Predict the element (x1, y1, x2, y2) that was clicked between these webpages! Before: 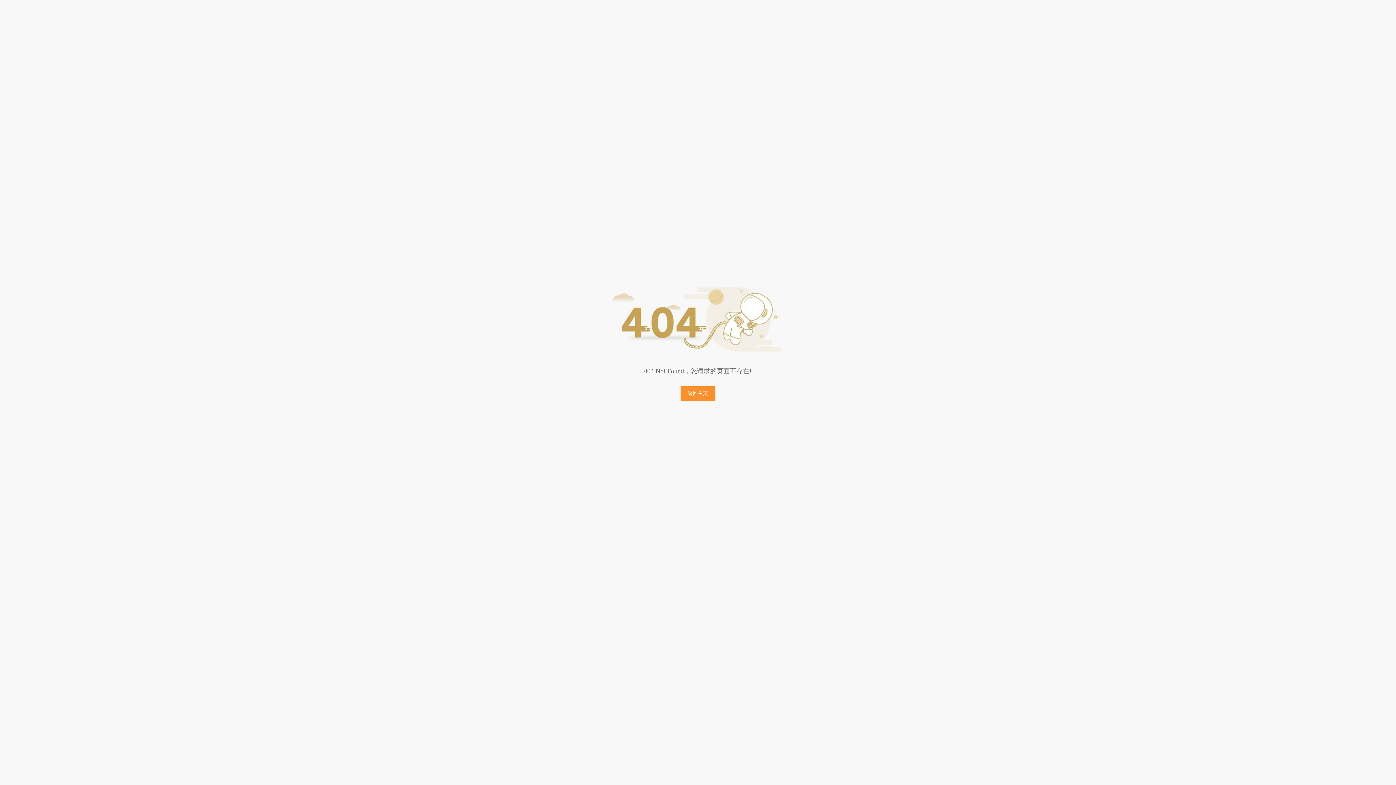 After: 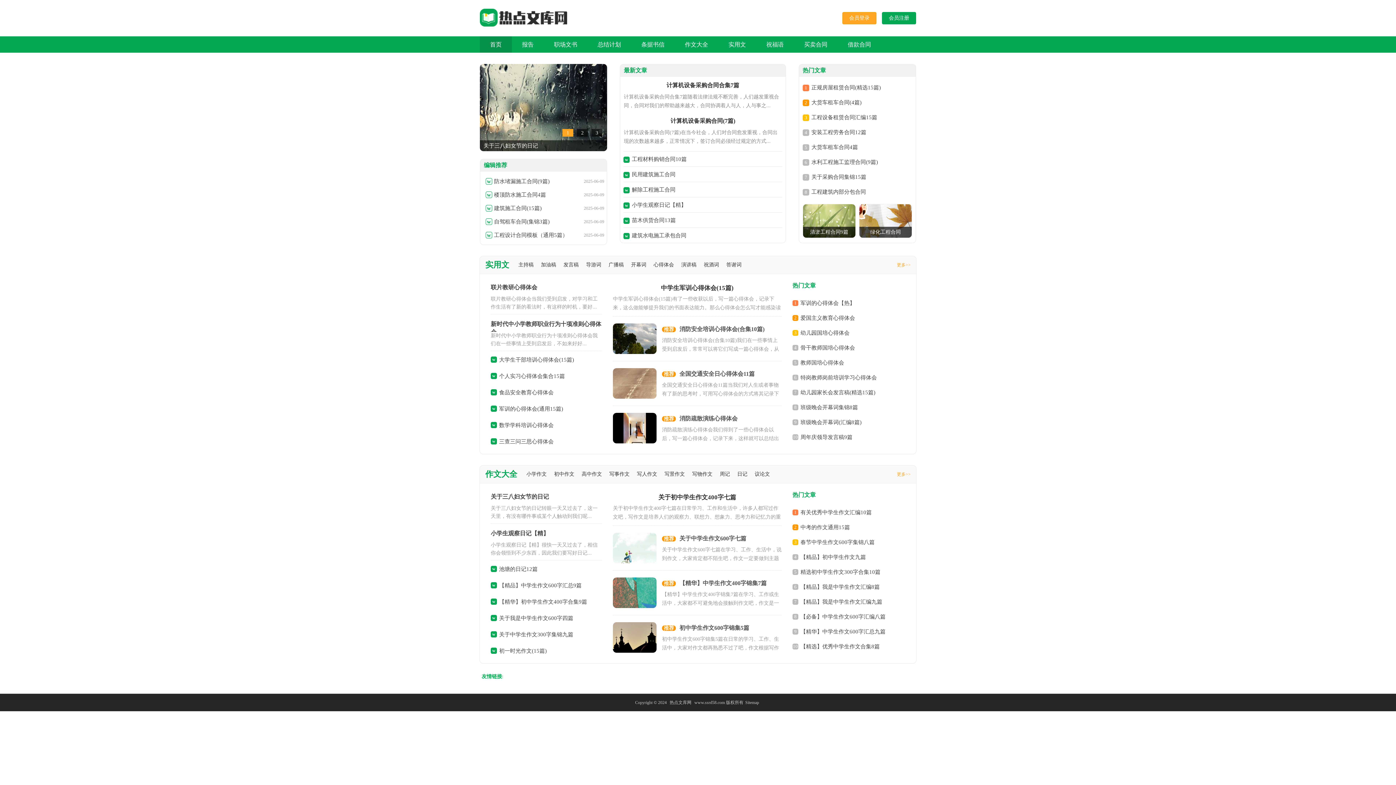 Action: label: 返回主页 bbox: (680, 386, 715, 401)